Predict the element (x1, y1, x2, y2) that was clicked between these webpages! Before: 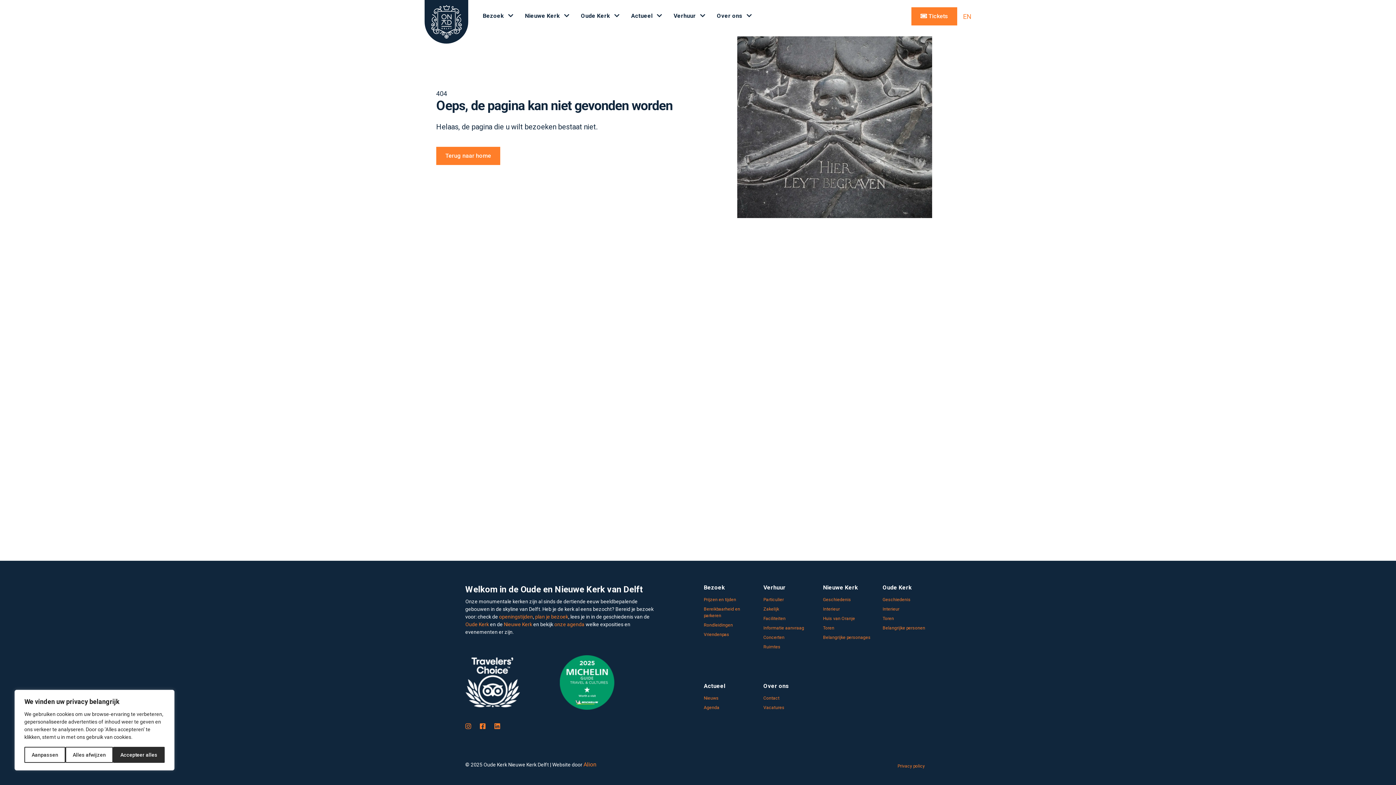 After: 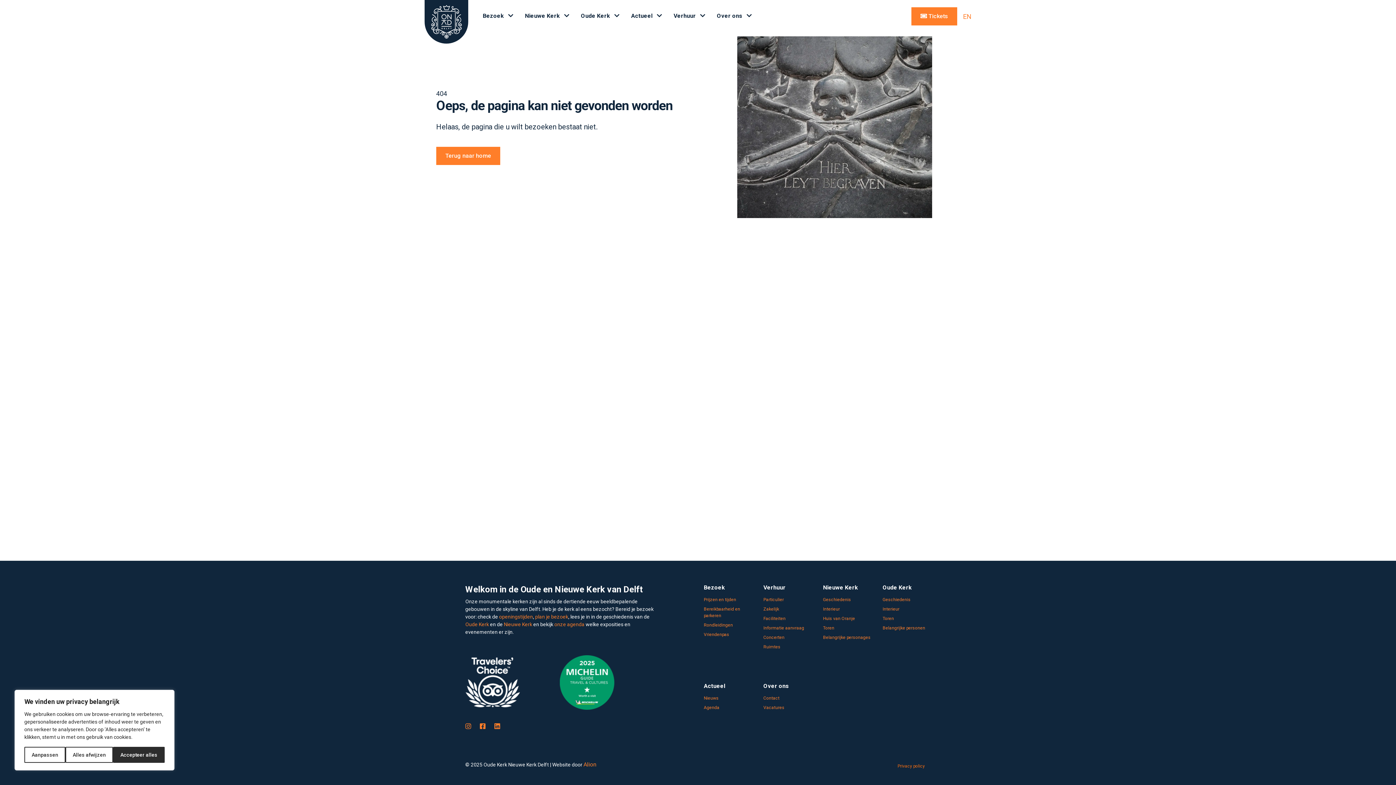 Action: label: Privacy policy bbox: (897, 764, 925, 769)